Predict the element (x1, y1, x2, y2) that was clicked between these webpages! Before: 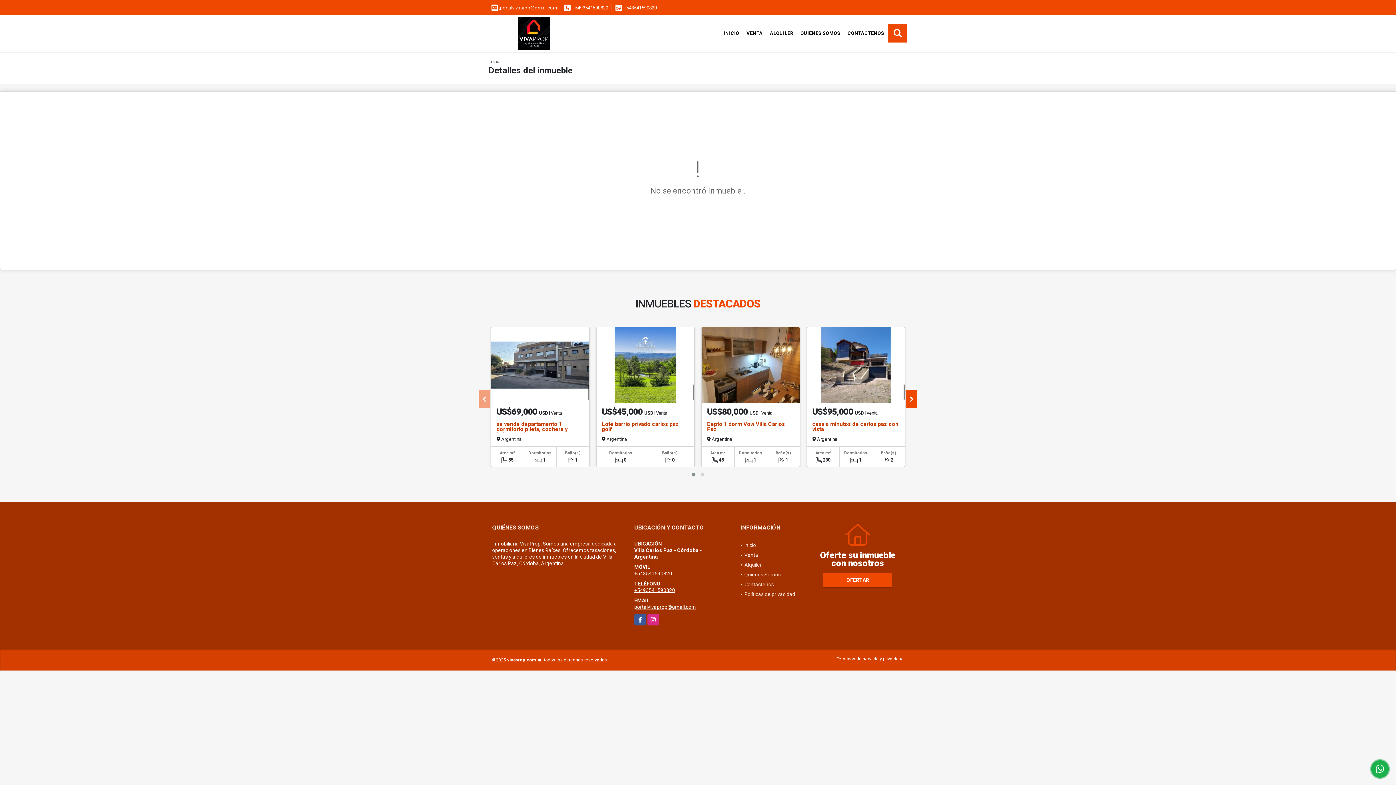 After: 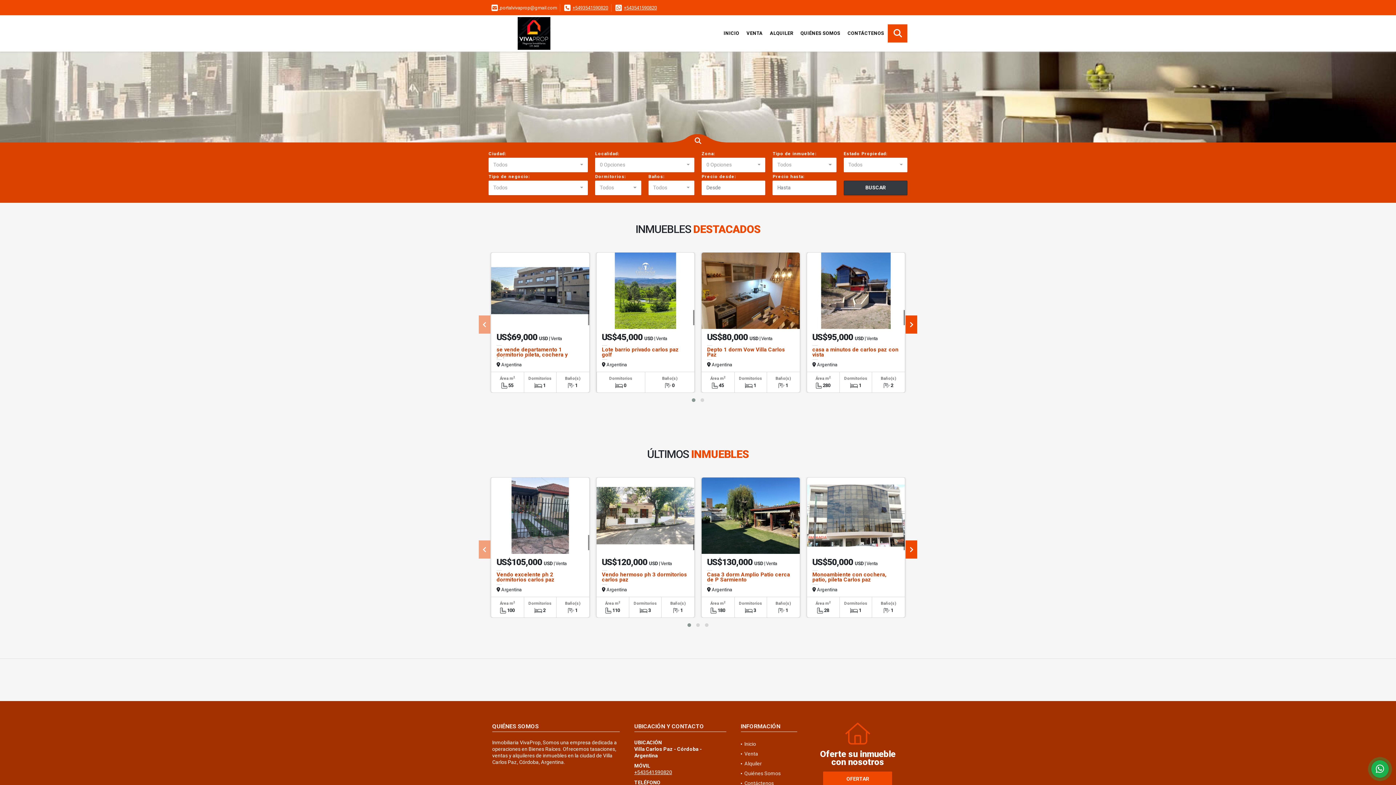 Action: bbox: (744, 542, 756, 548) label: Inicio